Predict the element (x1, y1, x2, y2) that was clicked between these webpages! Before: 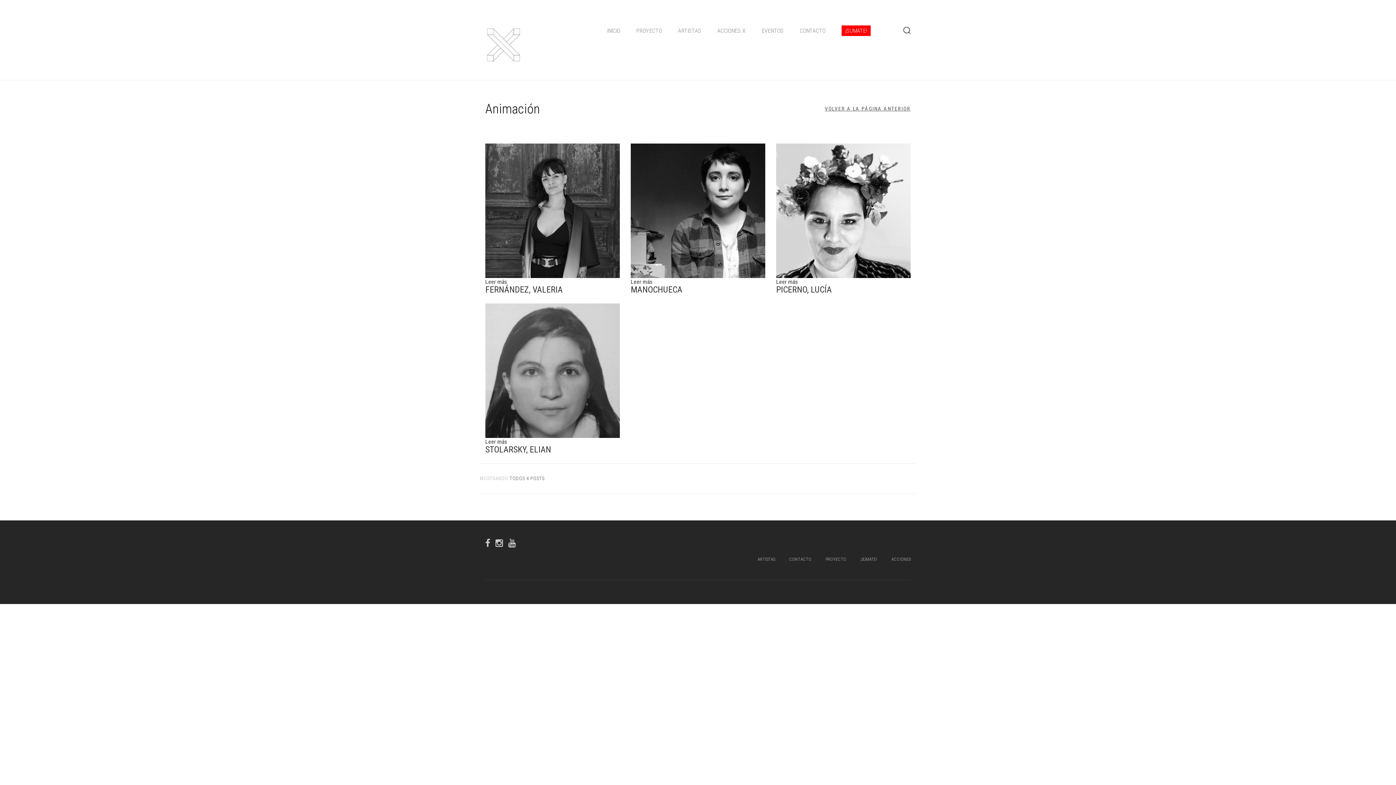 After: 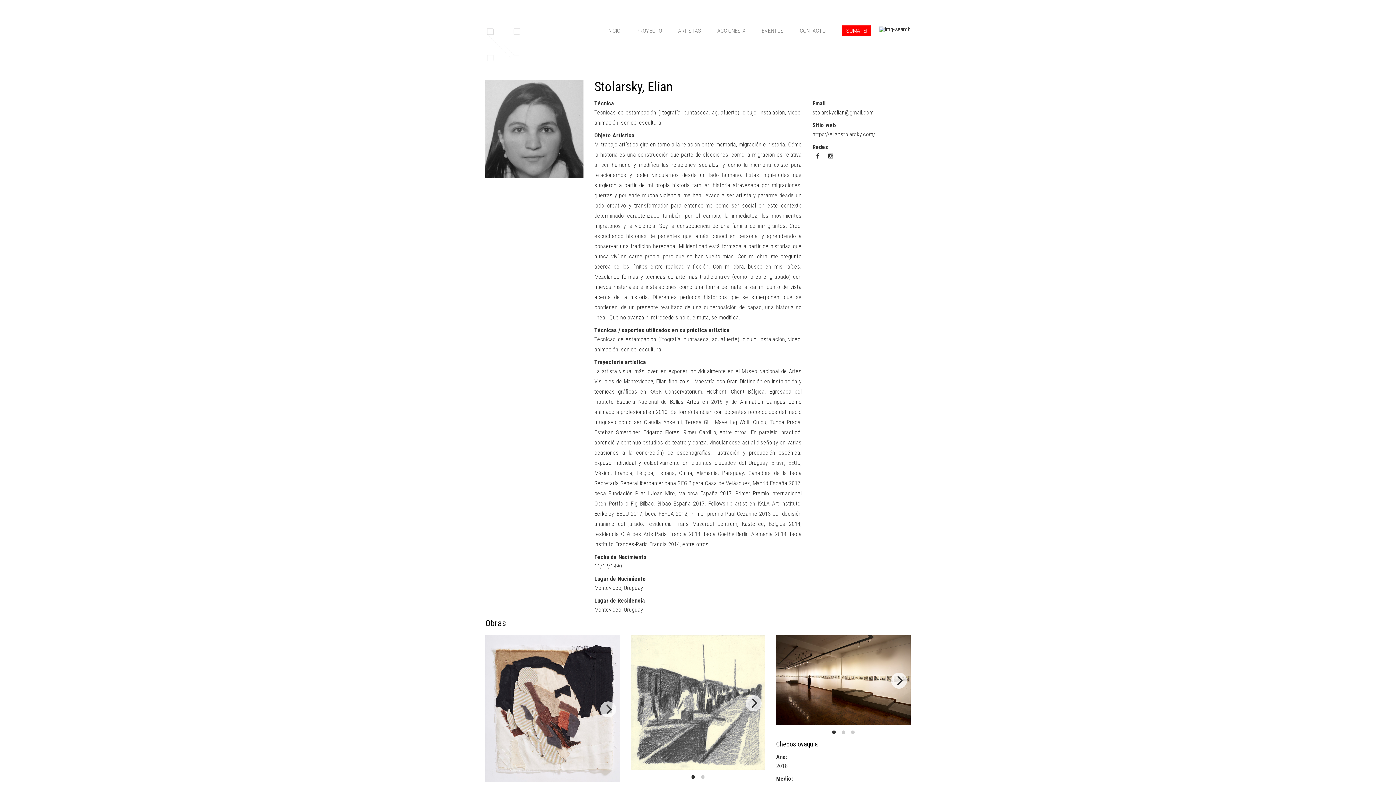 Action: bbox: (485, 432, 620, 439)